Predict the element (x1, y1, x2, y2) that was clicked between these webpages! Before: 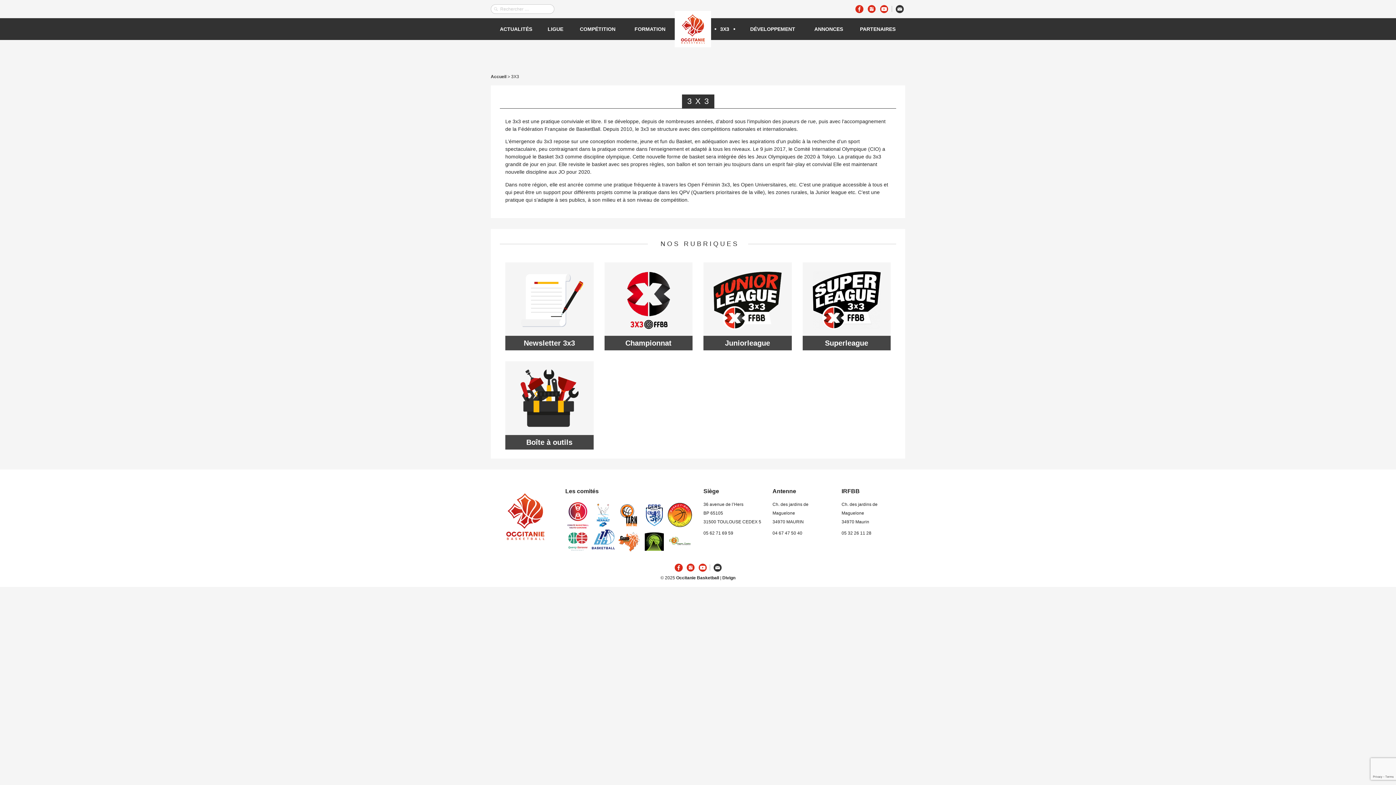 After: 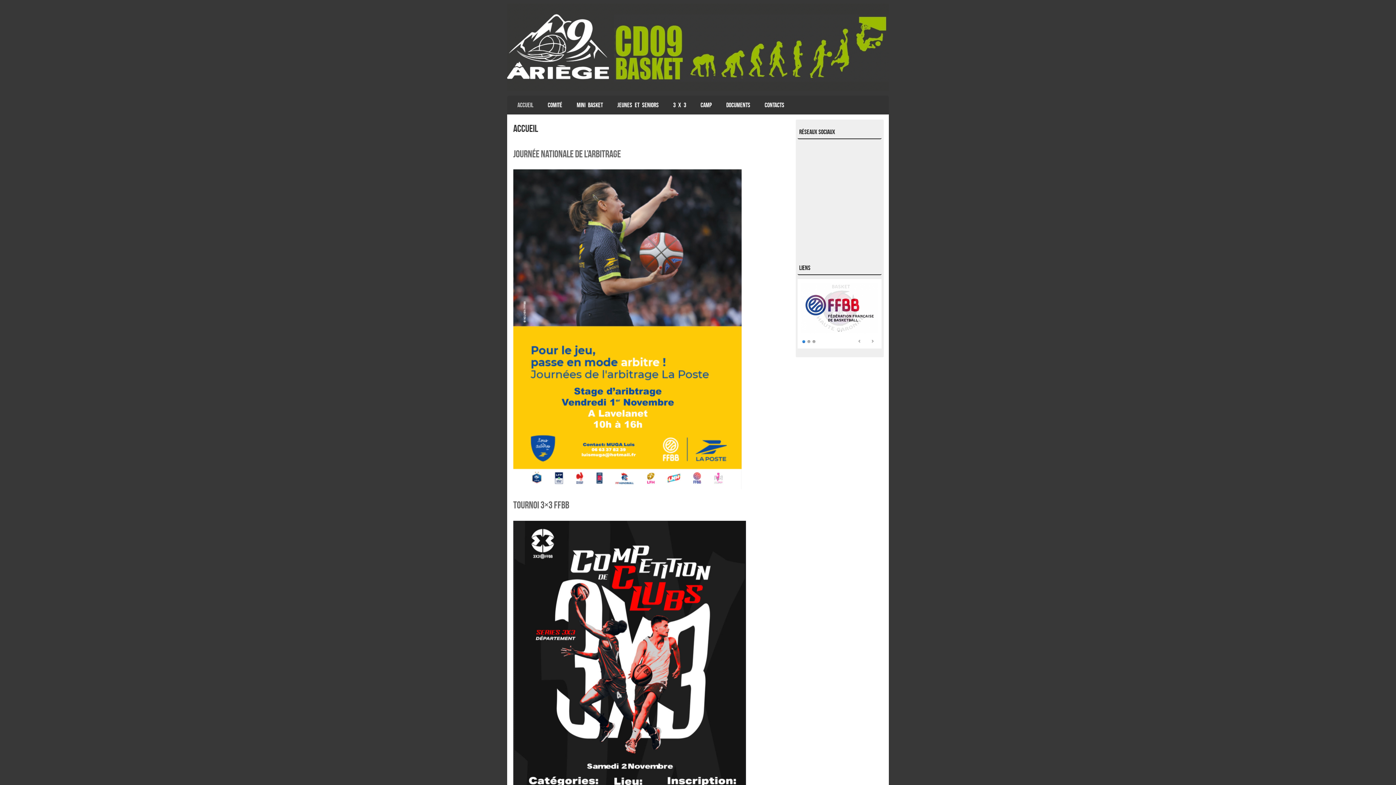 Action: bbox: (641, 528, 667, 554)